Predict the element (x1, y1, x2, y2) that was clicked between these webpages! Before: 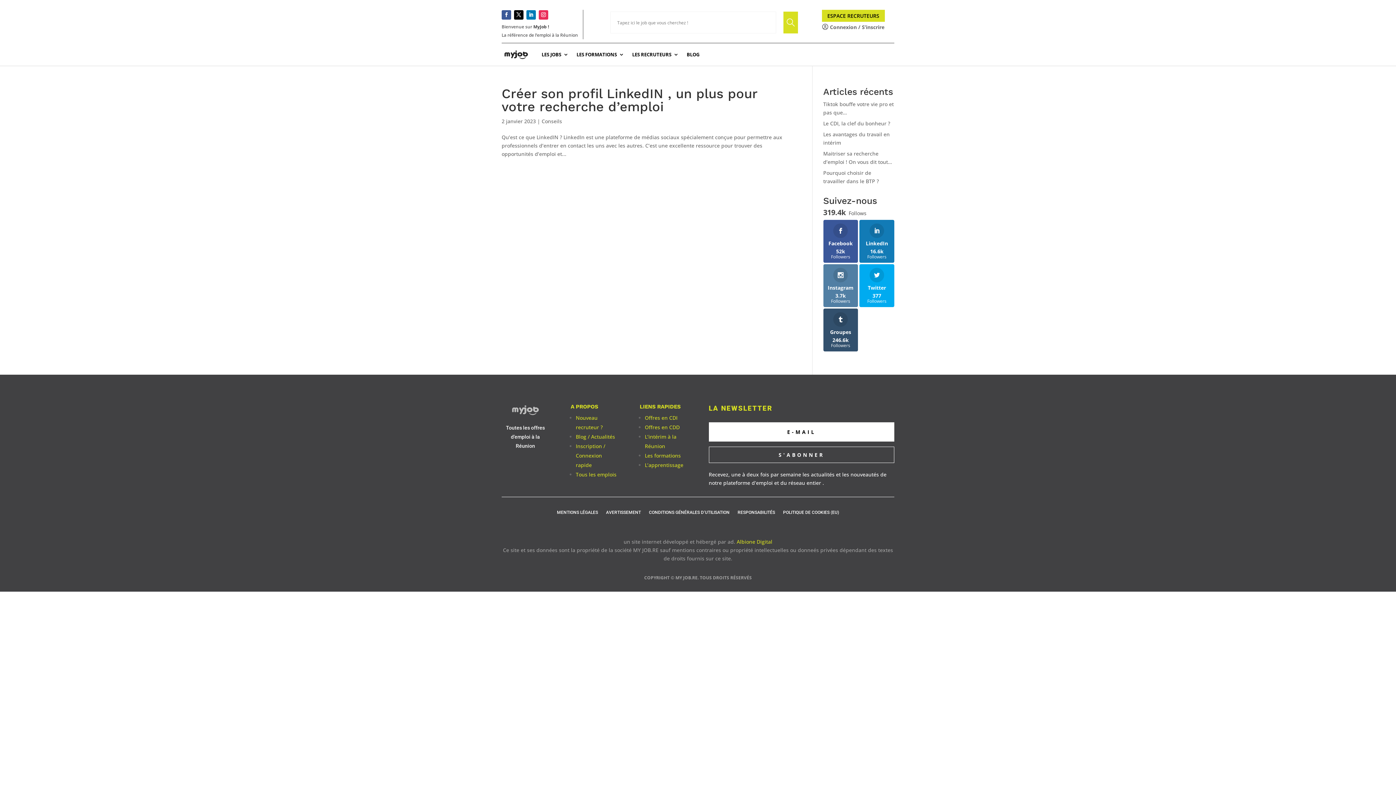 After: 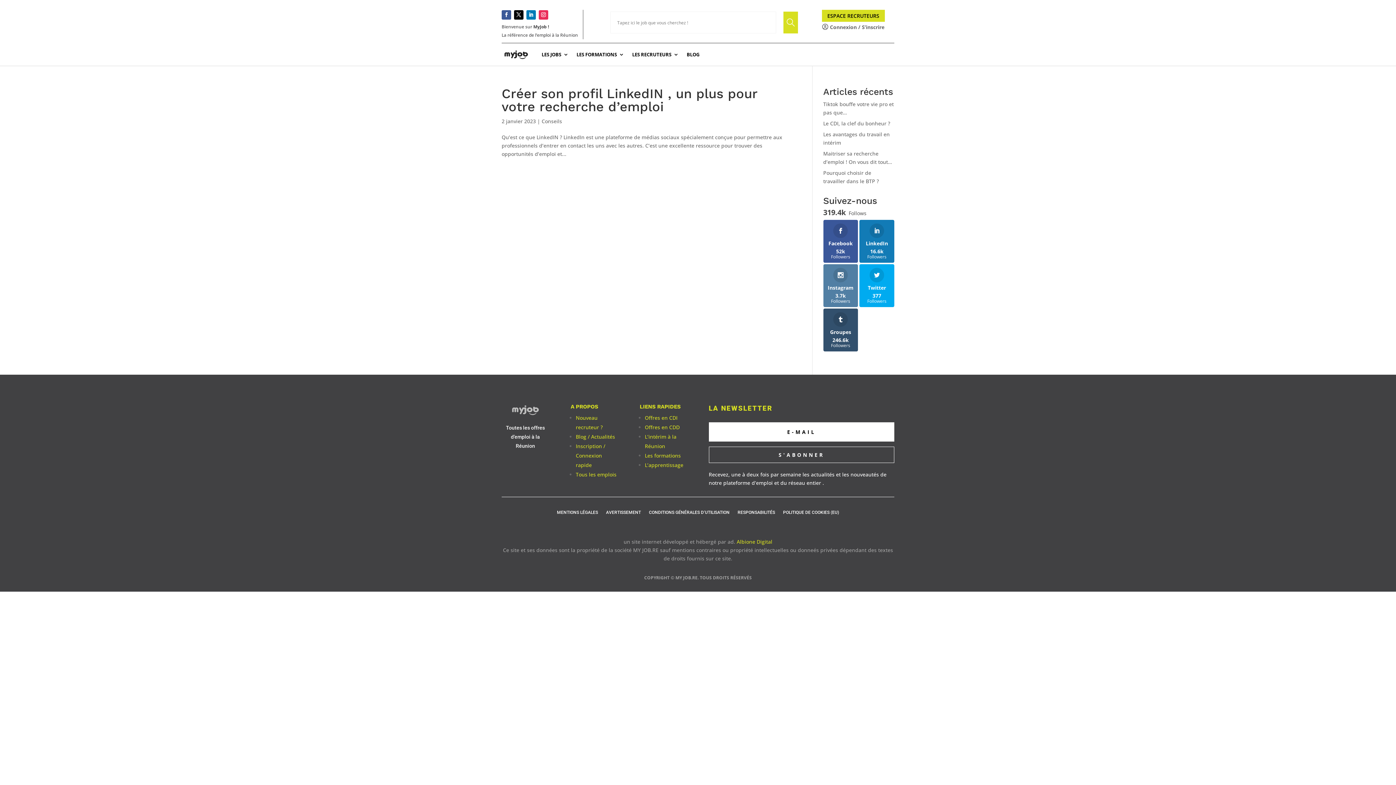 Action: bbox: (508, 410, 542, 417)